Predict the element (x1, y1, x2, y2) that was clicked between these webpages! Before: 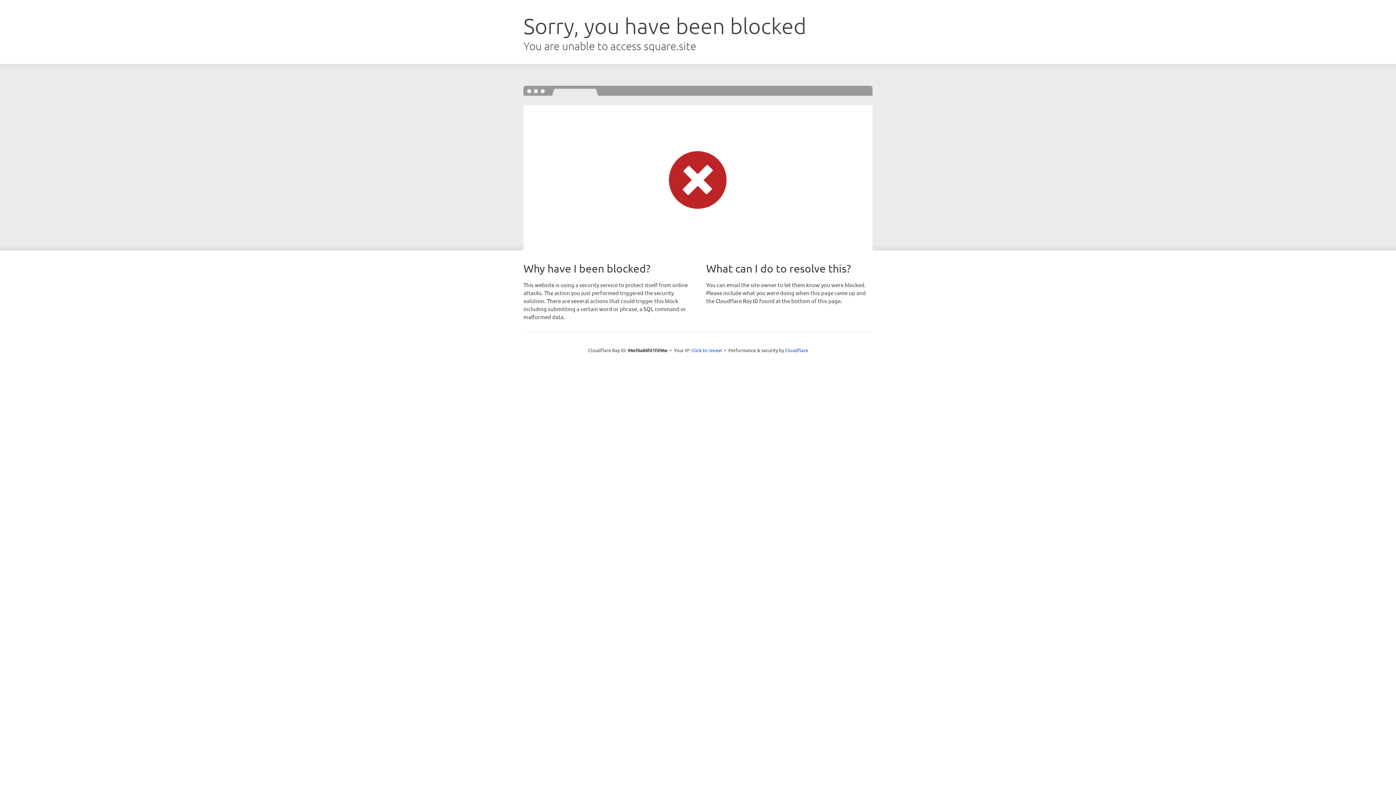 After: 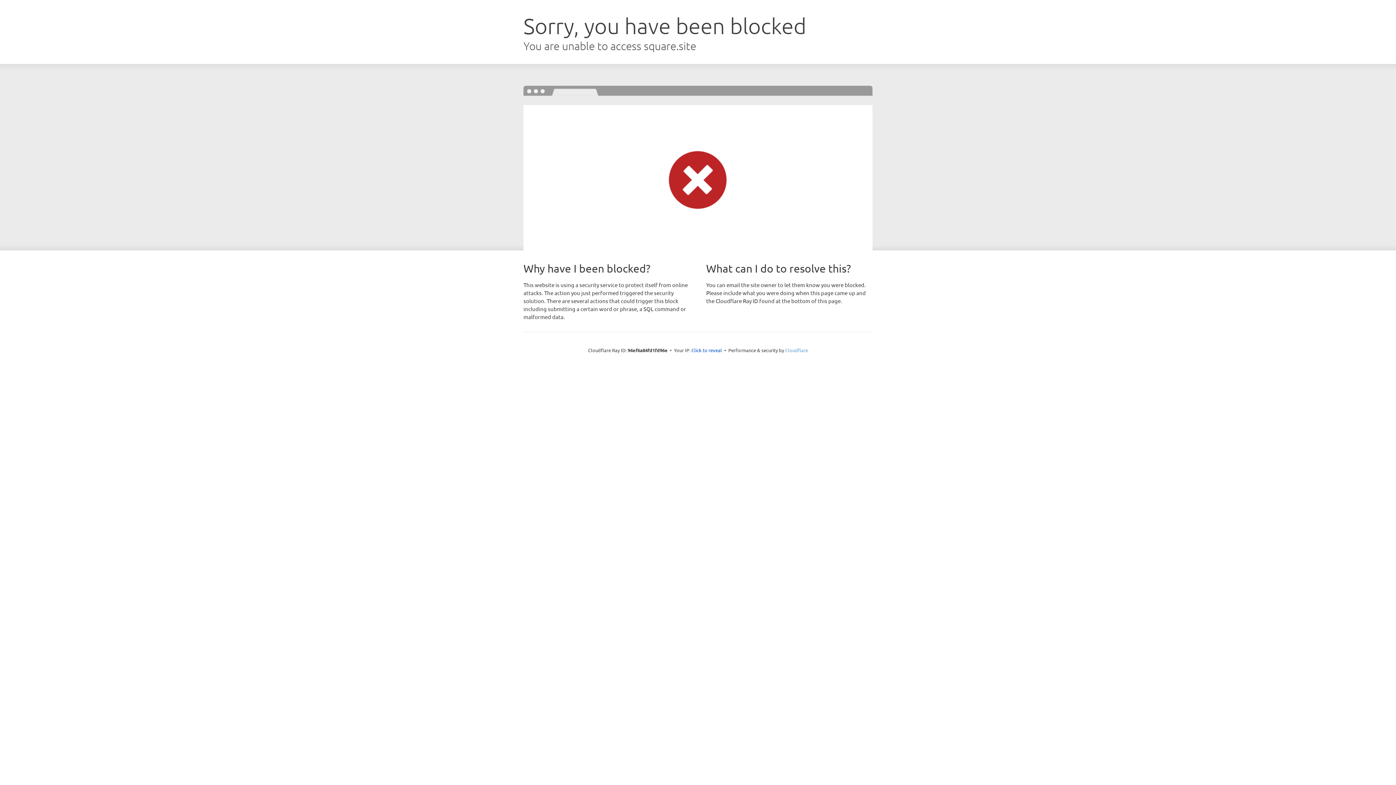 Action: label: Cloudflare bbox: (785, 347, 808, 353)